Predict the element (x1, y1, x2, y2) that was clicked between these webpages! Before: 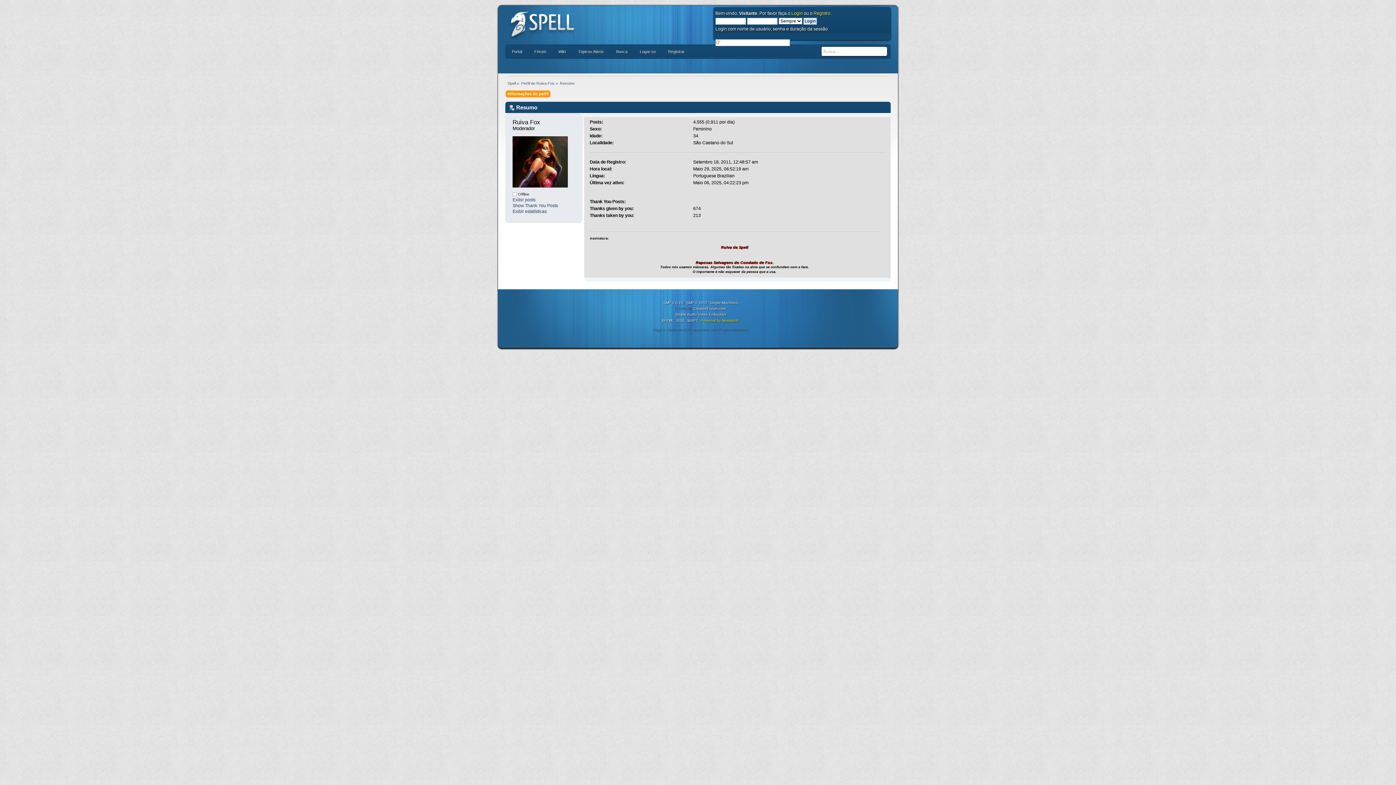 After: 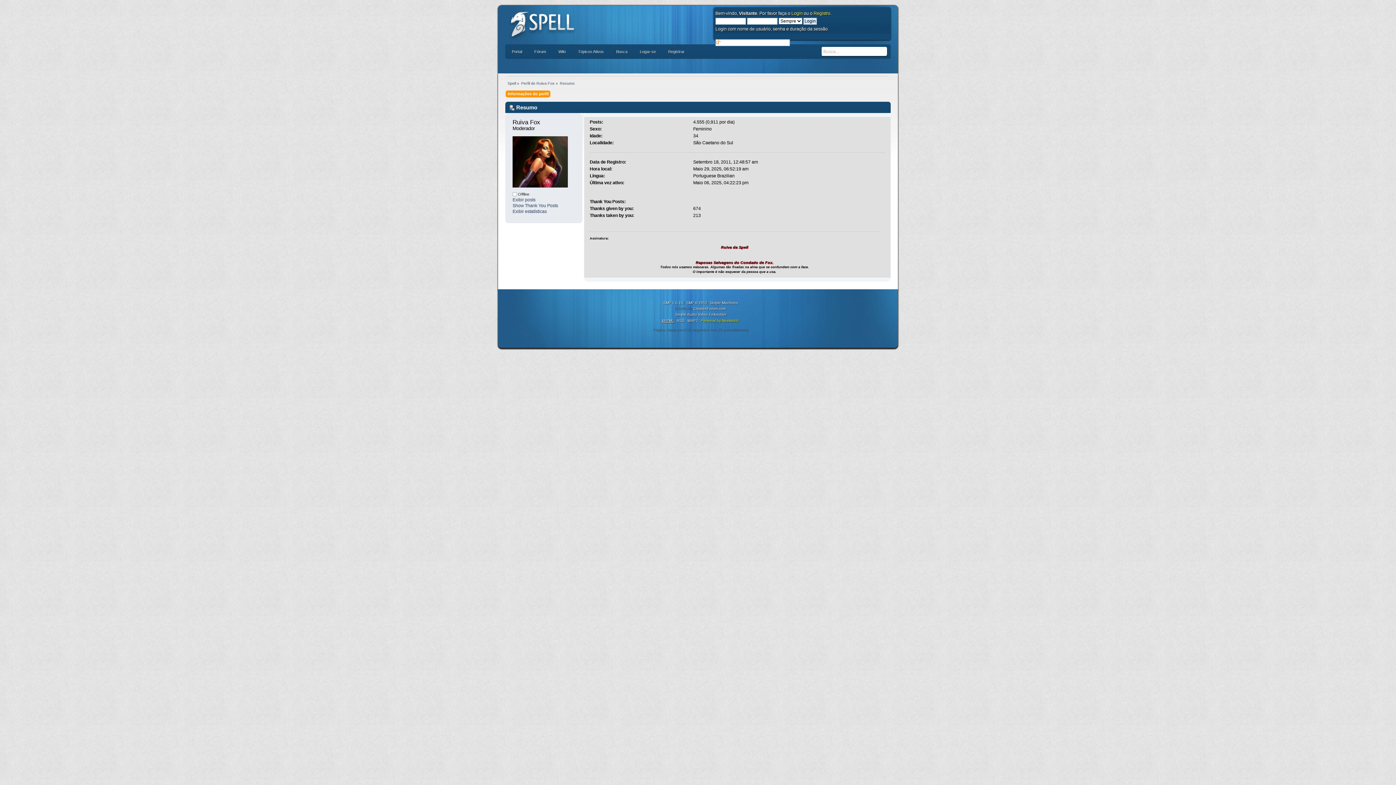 Action: label: XHTML bbox: (661, 318, 674, 322)